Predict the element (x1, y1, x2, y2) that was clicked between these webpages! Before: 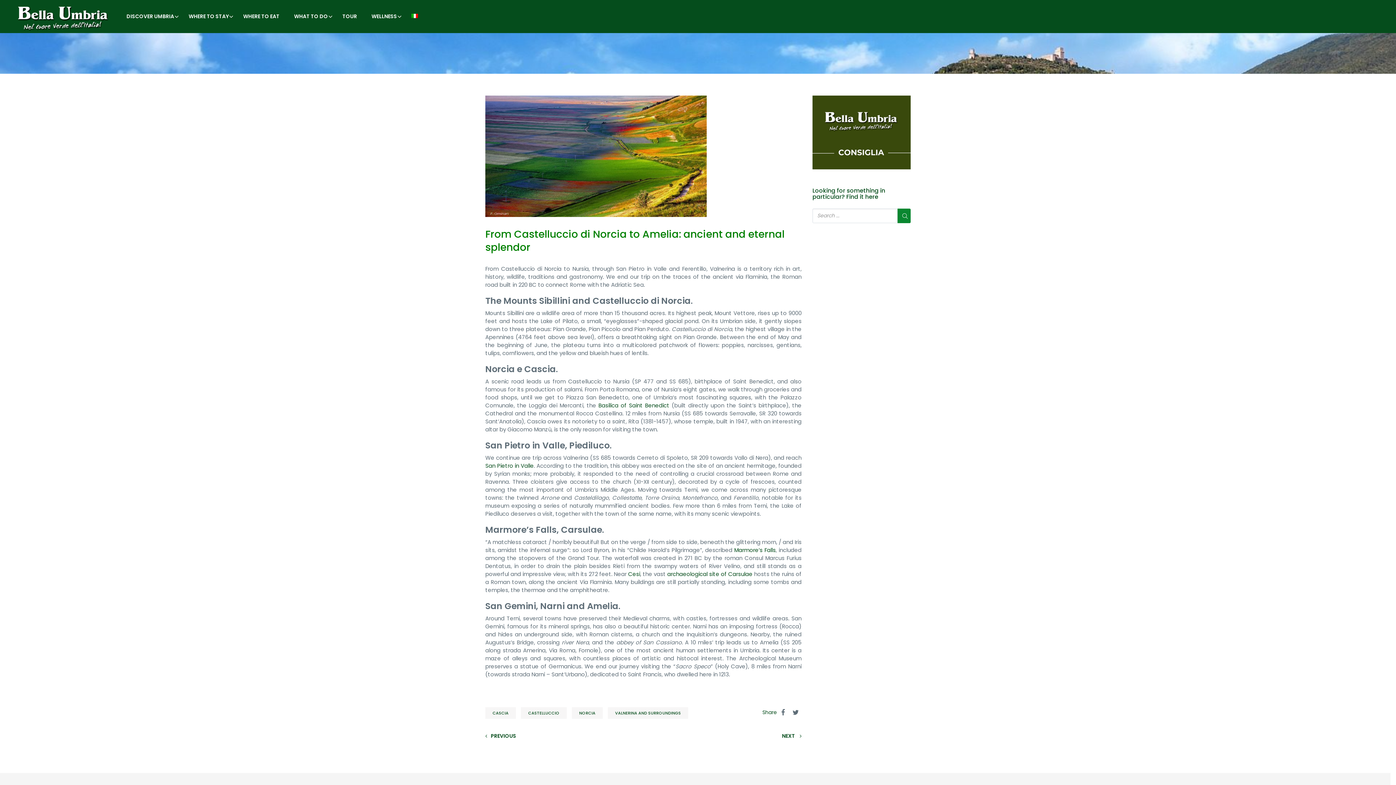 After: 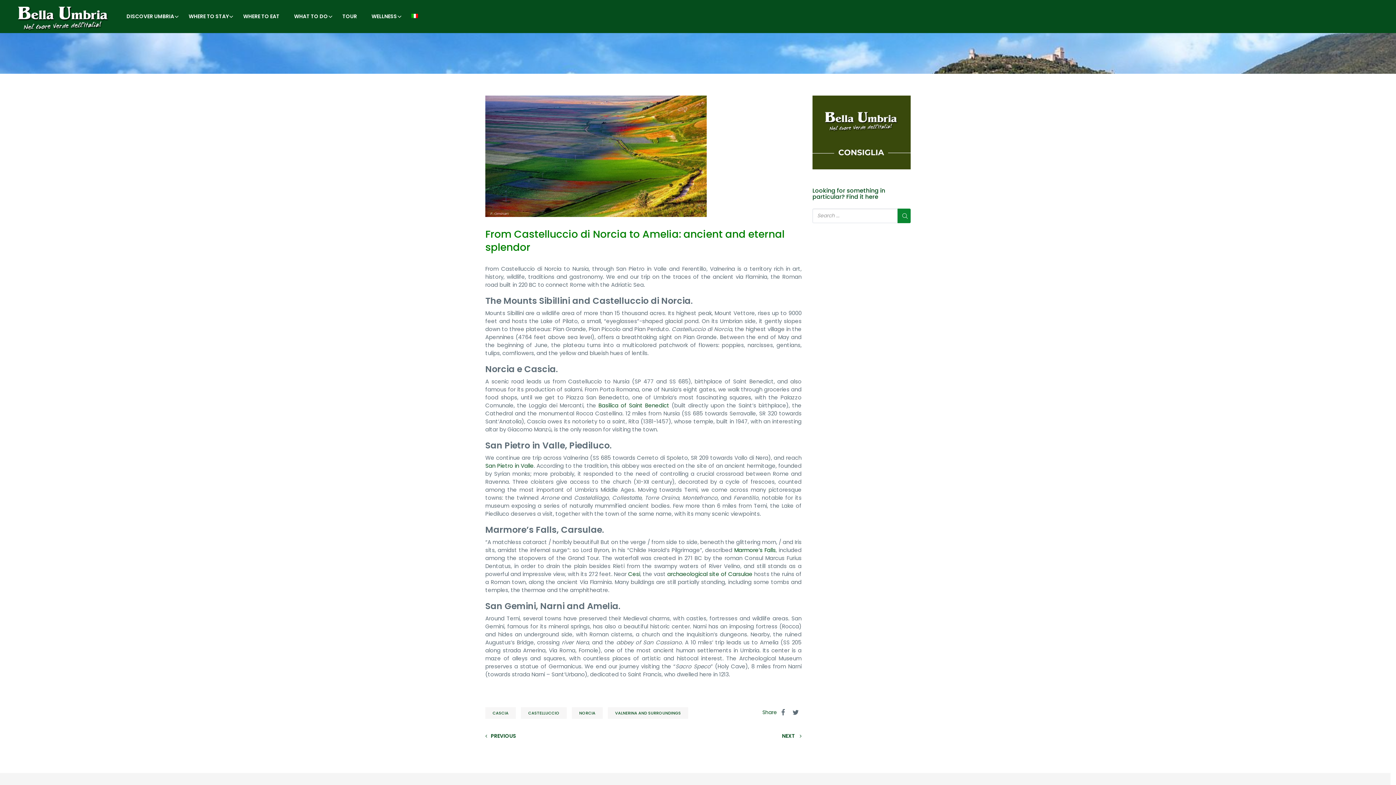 Action: bbox: (792, 709, 798, 716)